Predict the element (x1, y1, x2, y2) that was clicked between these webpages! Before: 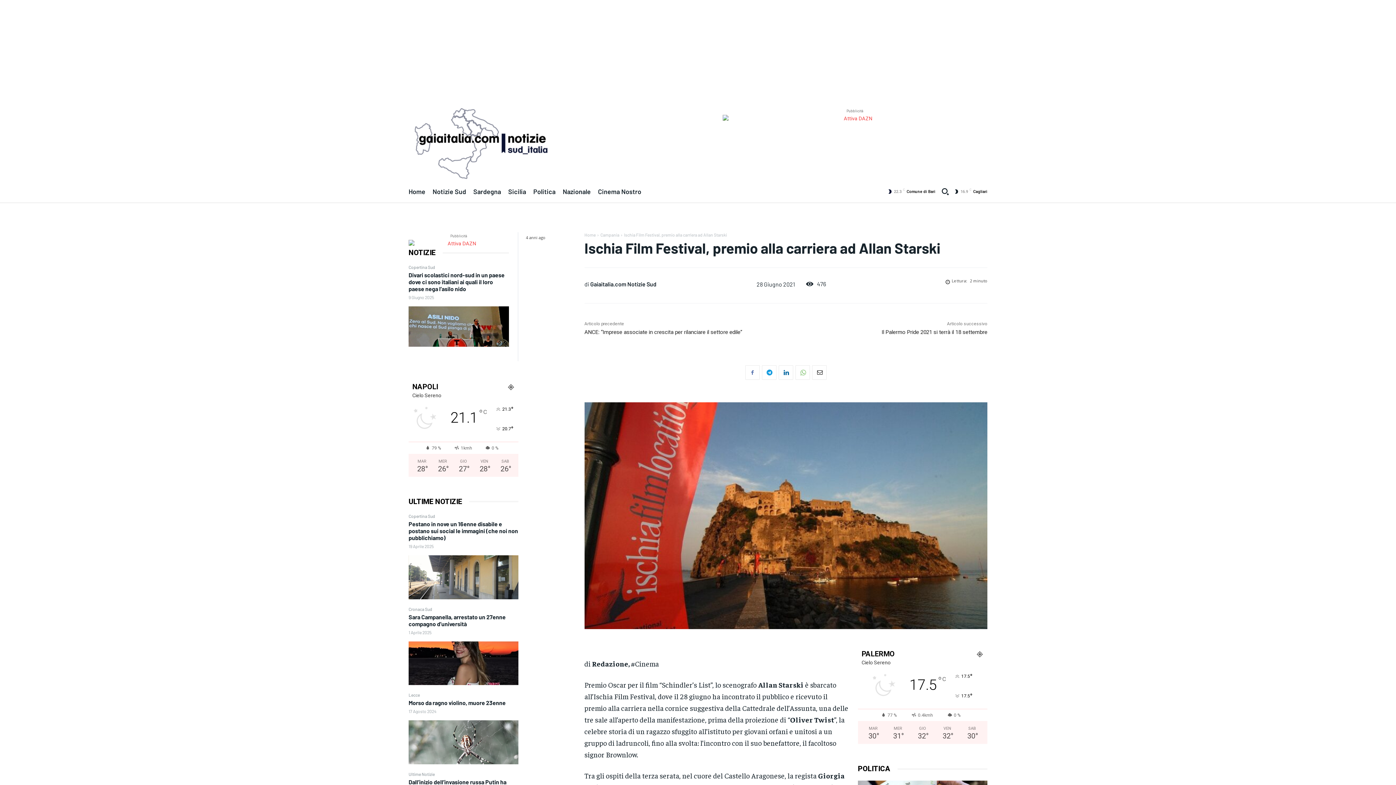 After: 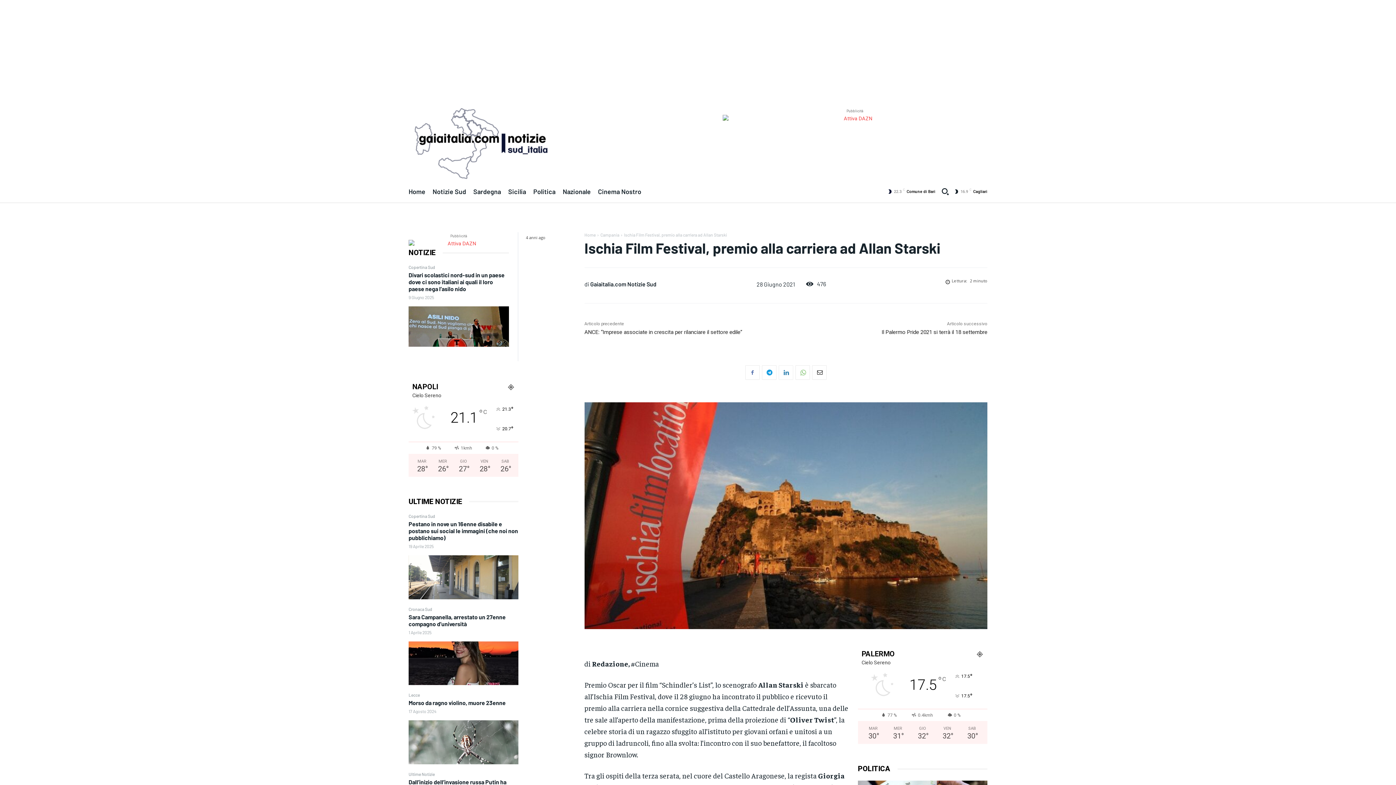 Action: bbox: (778, 365, 793, 380)